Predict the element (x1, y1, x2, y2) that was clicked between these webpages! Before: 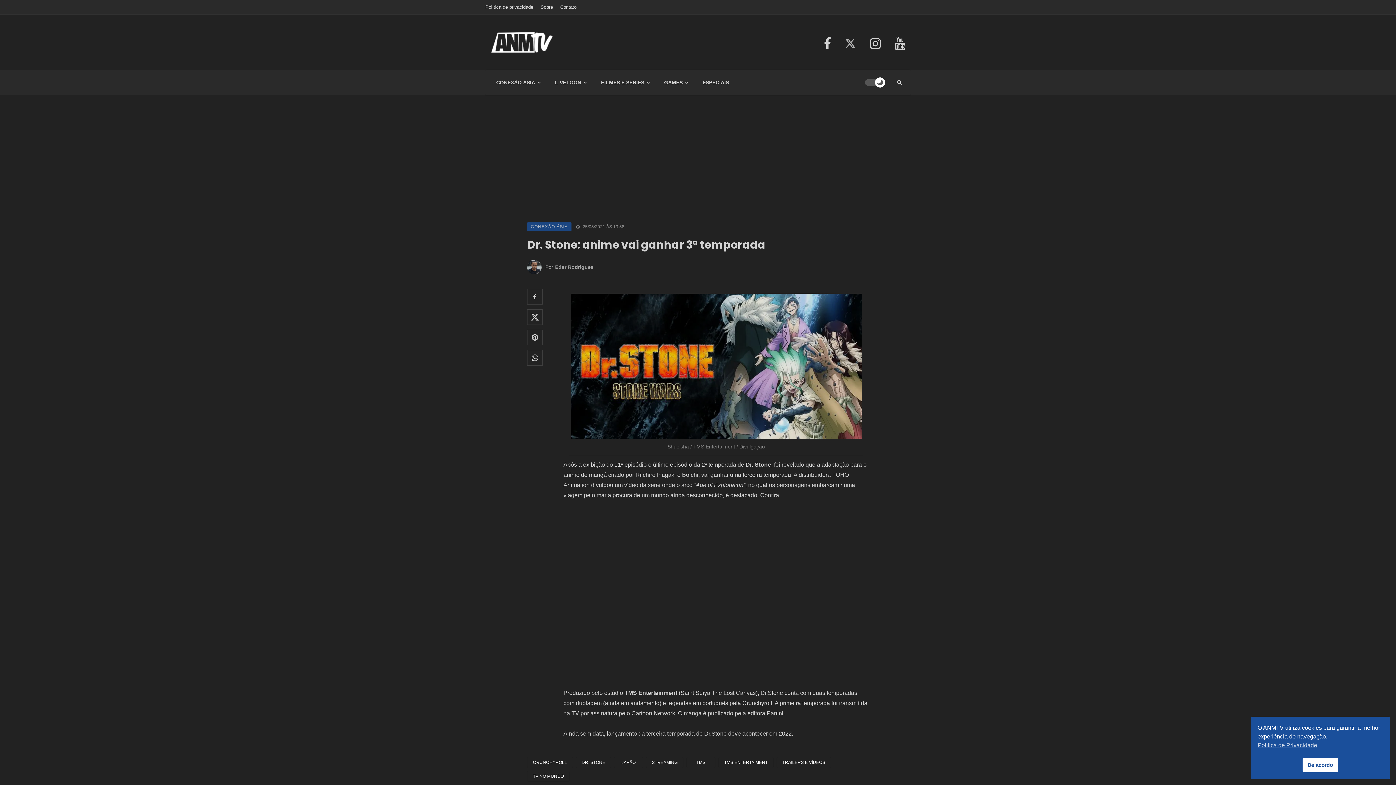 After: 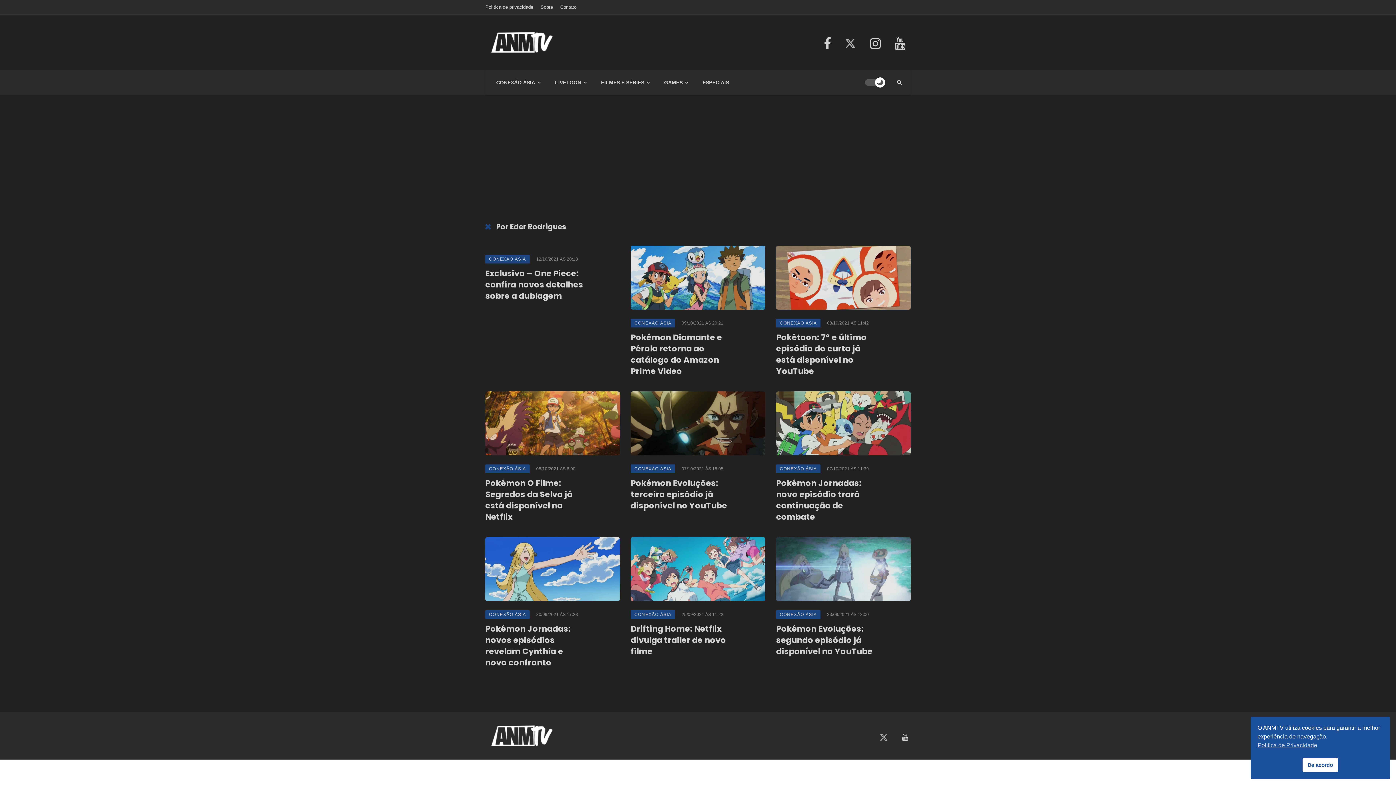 Action: bbox: (555, 264, 593, 270) label: Eder Rodrigues